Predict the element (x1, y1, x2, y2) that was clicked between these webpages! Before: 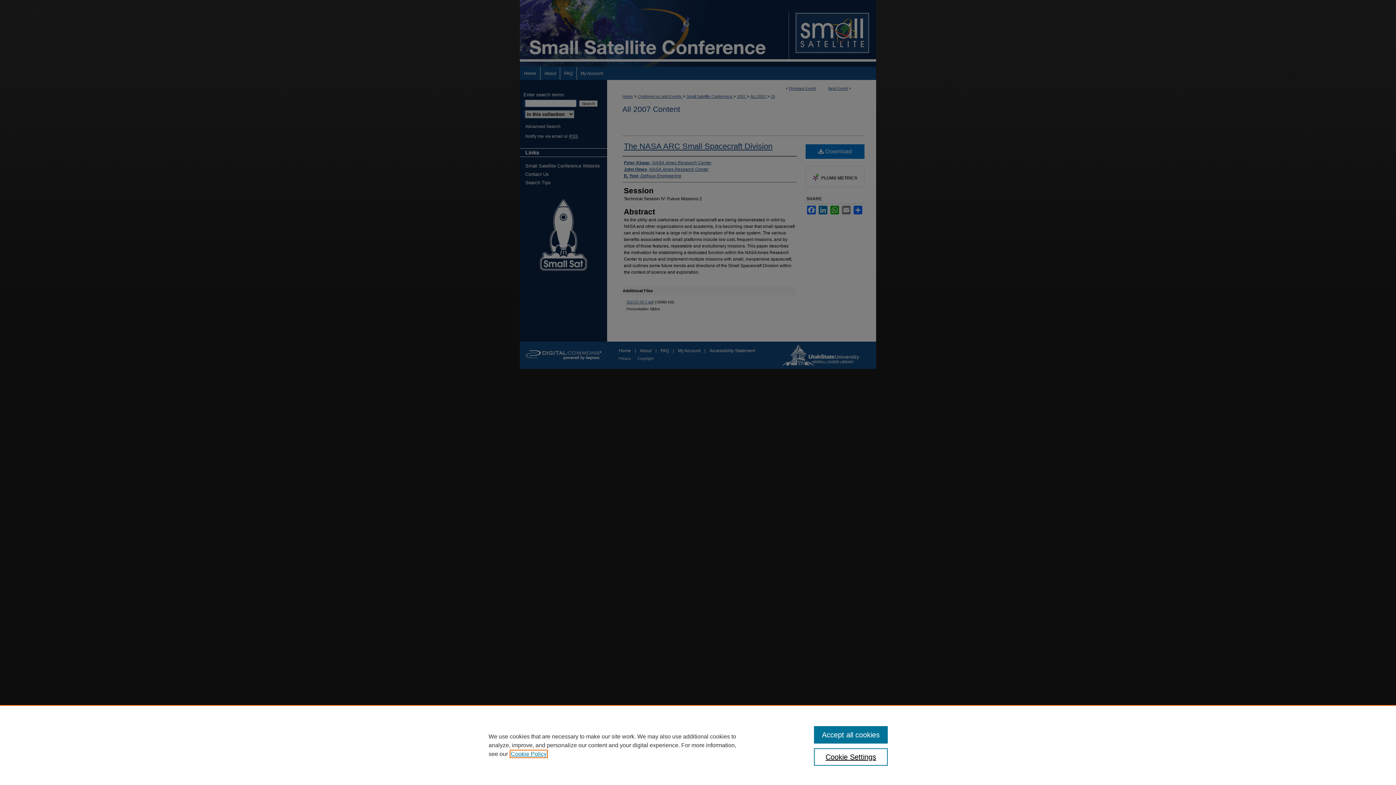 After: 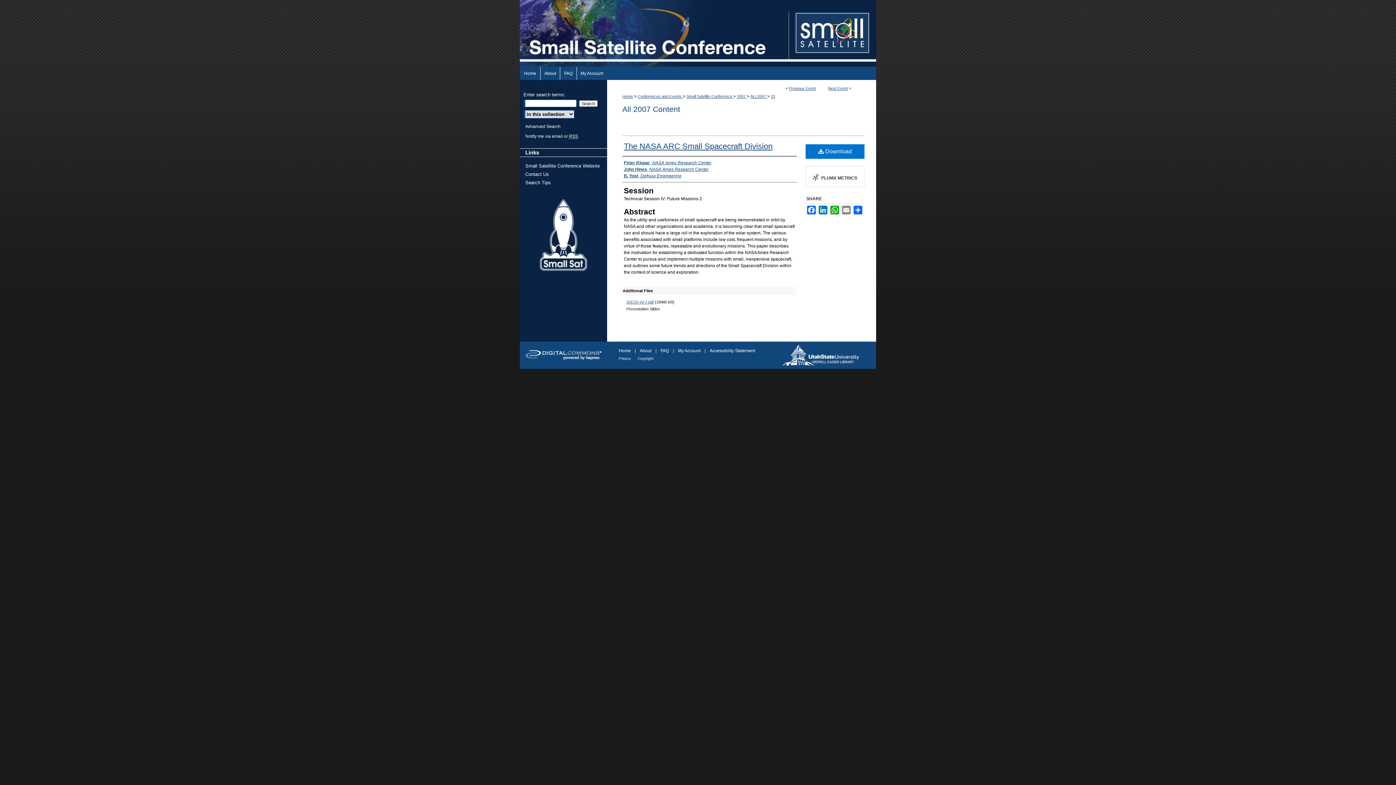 Action: bbox: (814, 726, 887, 744) label: Accept all cookies